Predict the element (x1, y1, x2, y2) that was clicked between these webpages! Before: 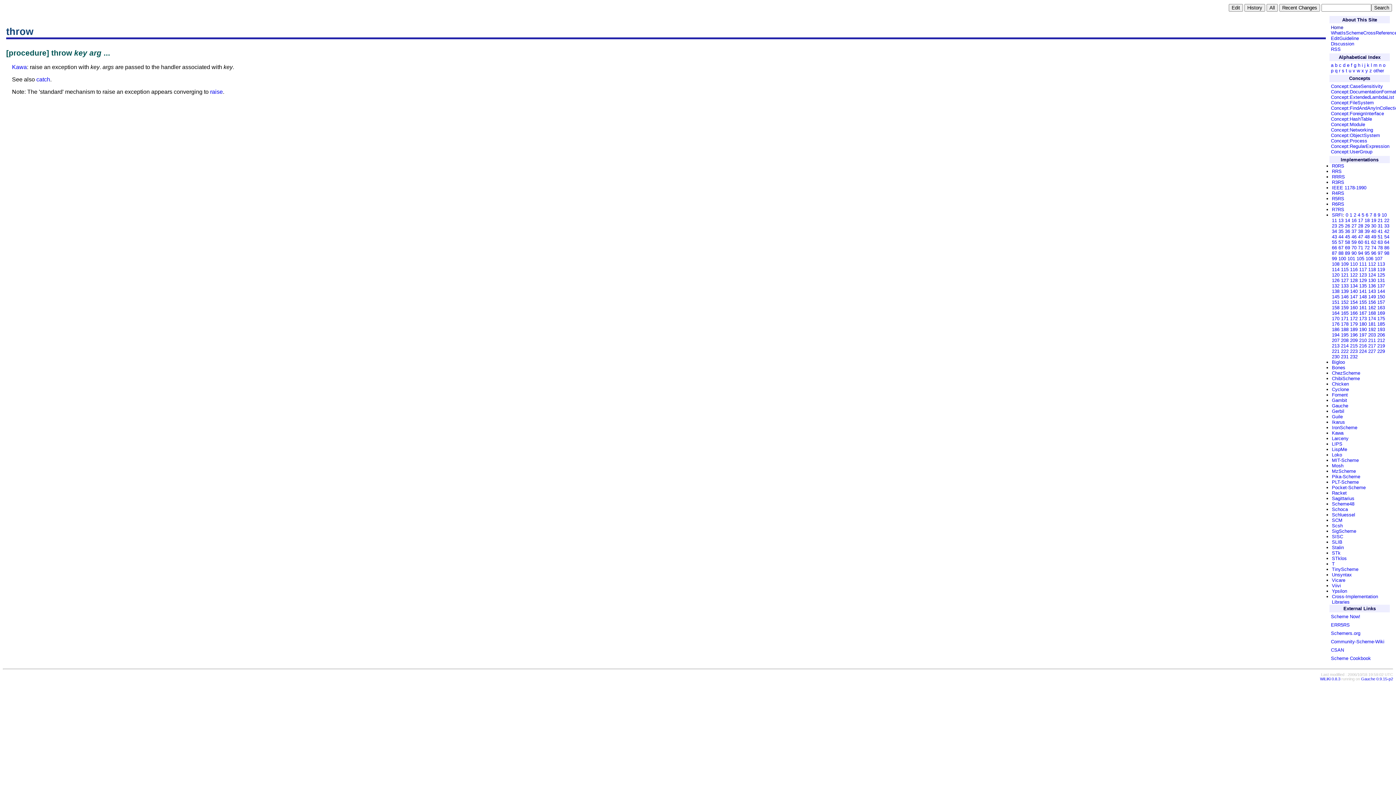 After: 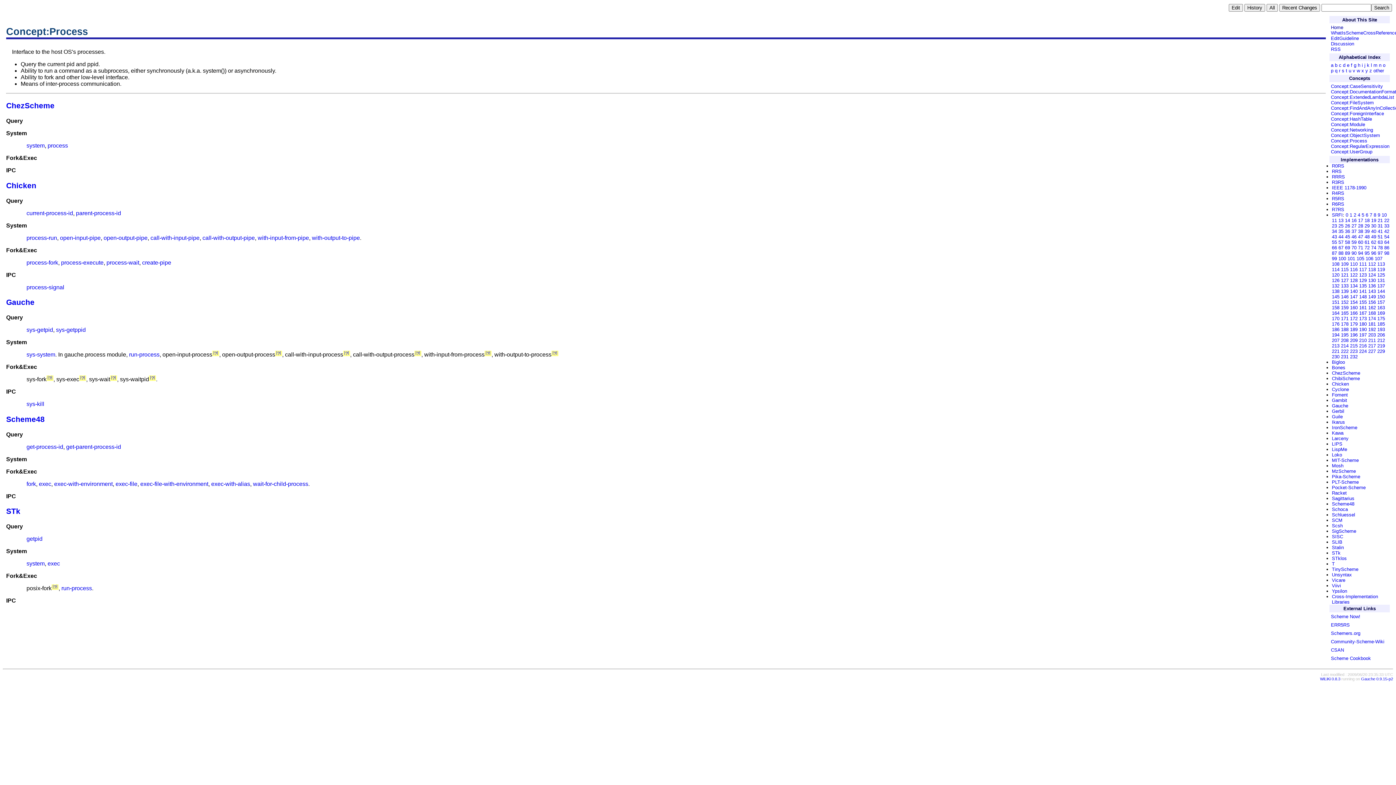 Action: bbox: (1331, 138, 1367, 143) label: Concept:Process